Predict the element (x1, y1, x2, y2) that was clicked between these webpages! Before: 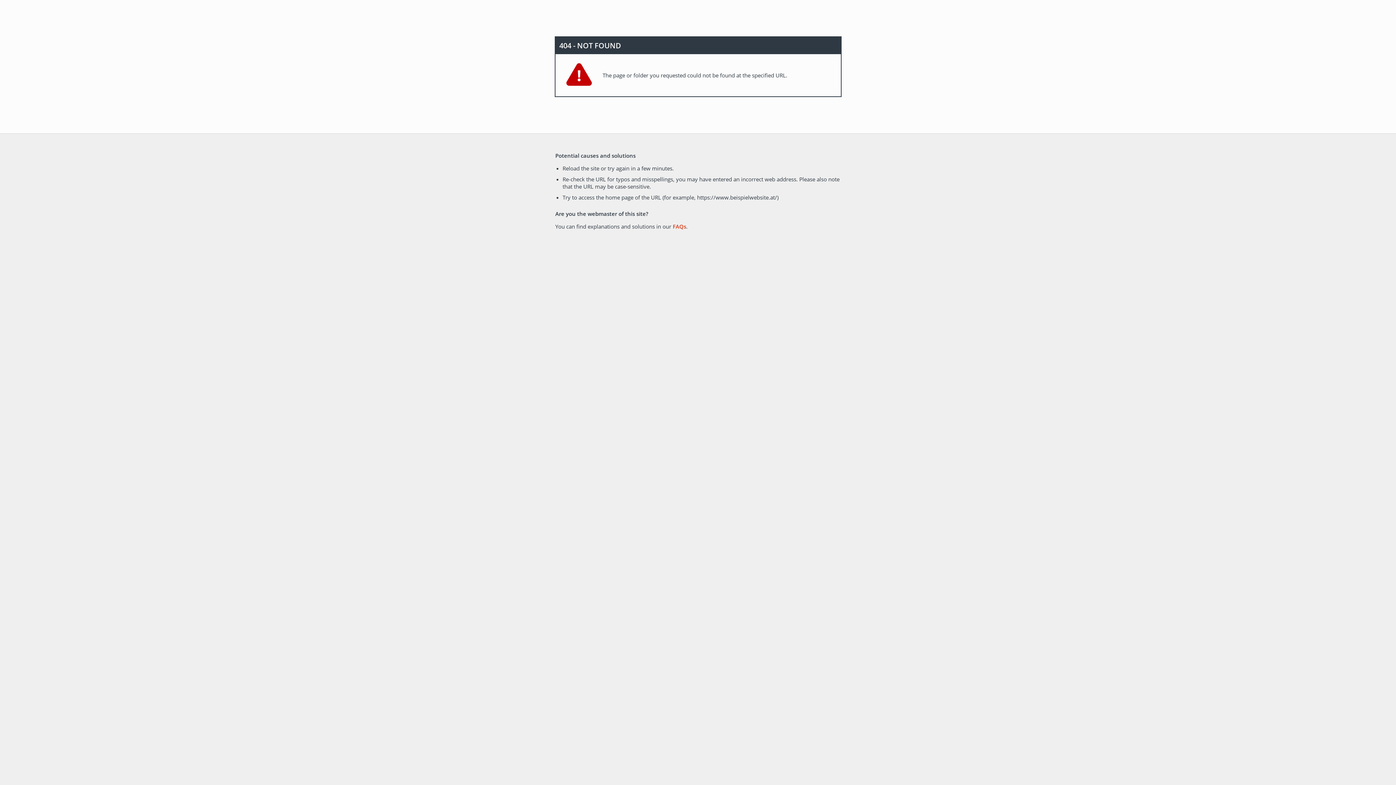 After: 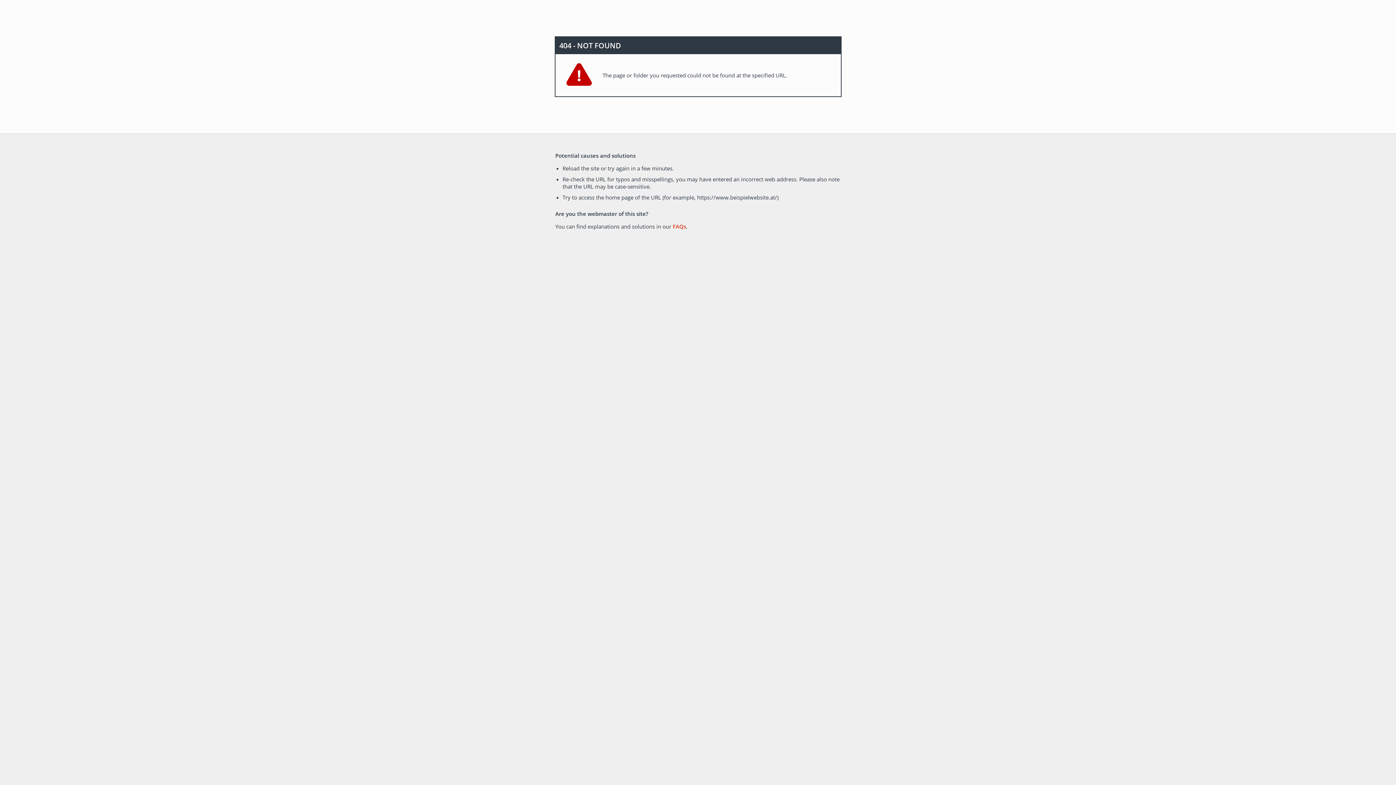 Action: label: FAQs bbox: (672, 222, 686, 230)